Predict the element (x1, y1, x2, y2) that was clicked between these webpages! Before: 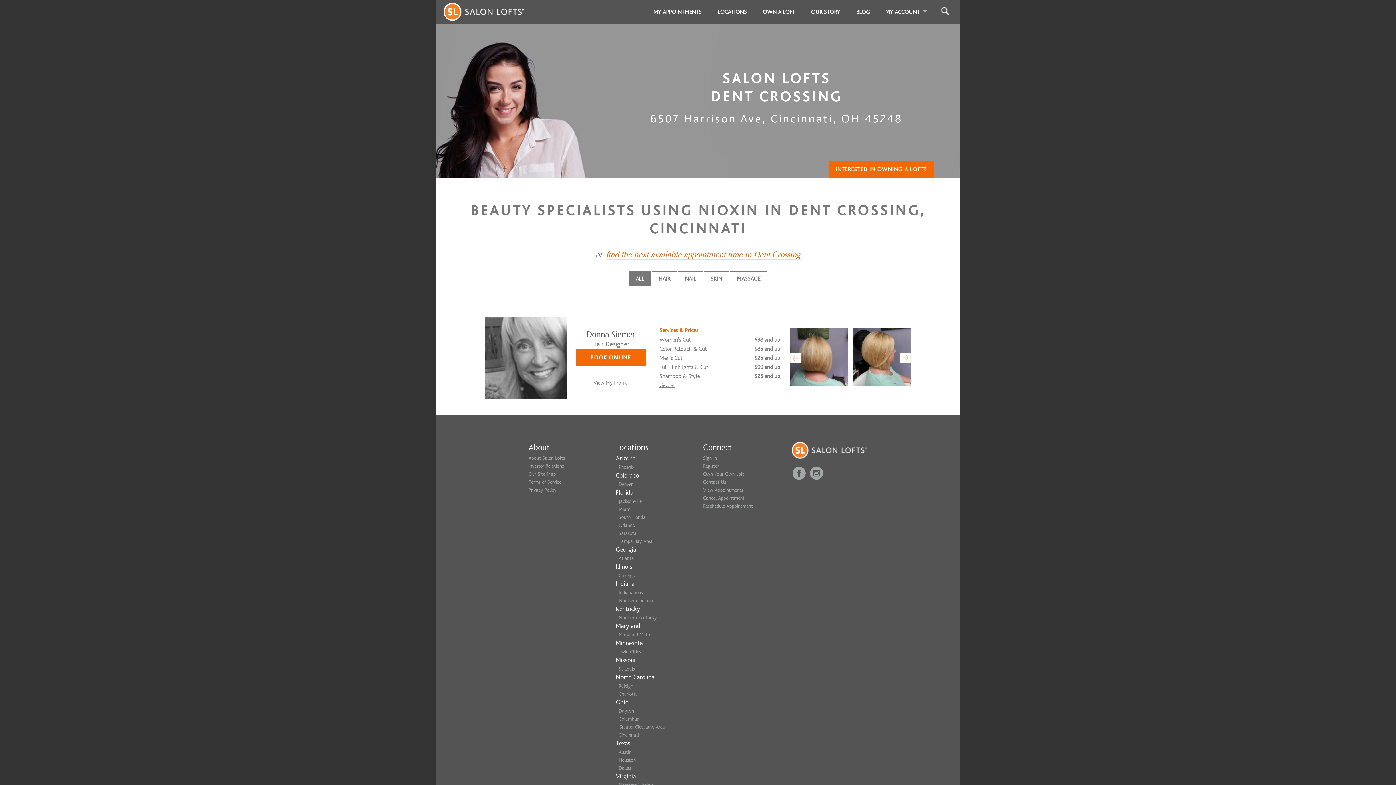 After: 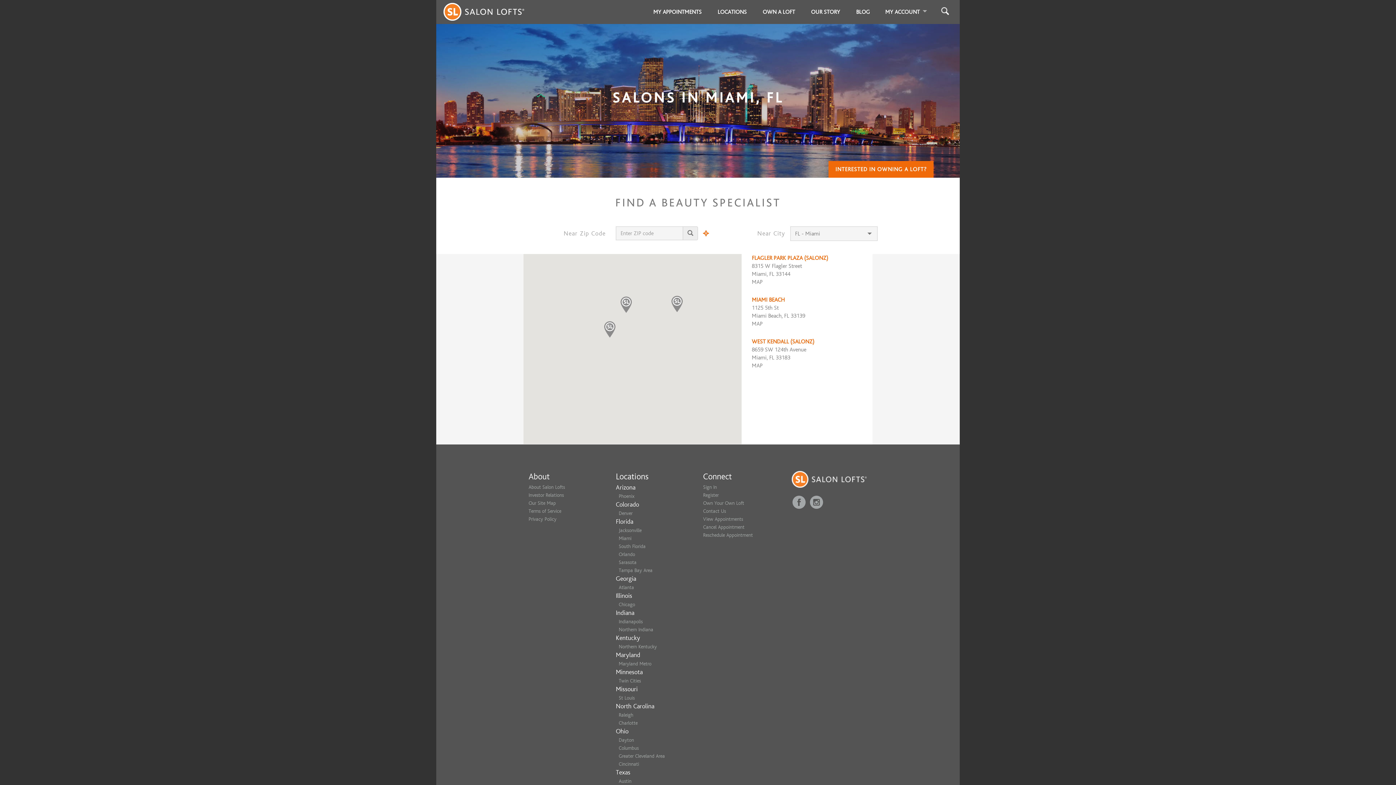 Action: bbox: (618, 506, 631, 512) label: Miami